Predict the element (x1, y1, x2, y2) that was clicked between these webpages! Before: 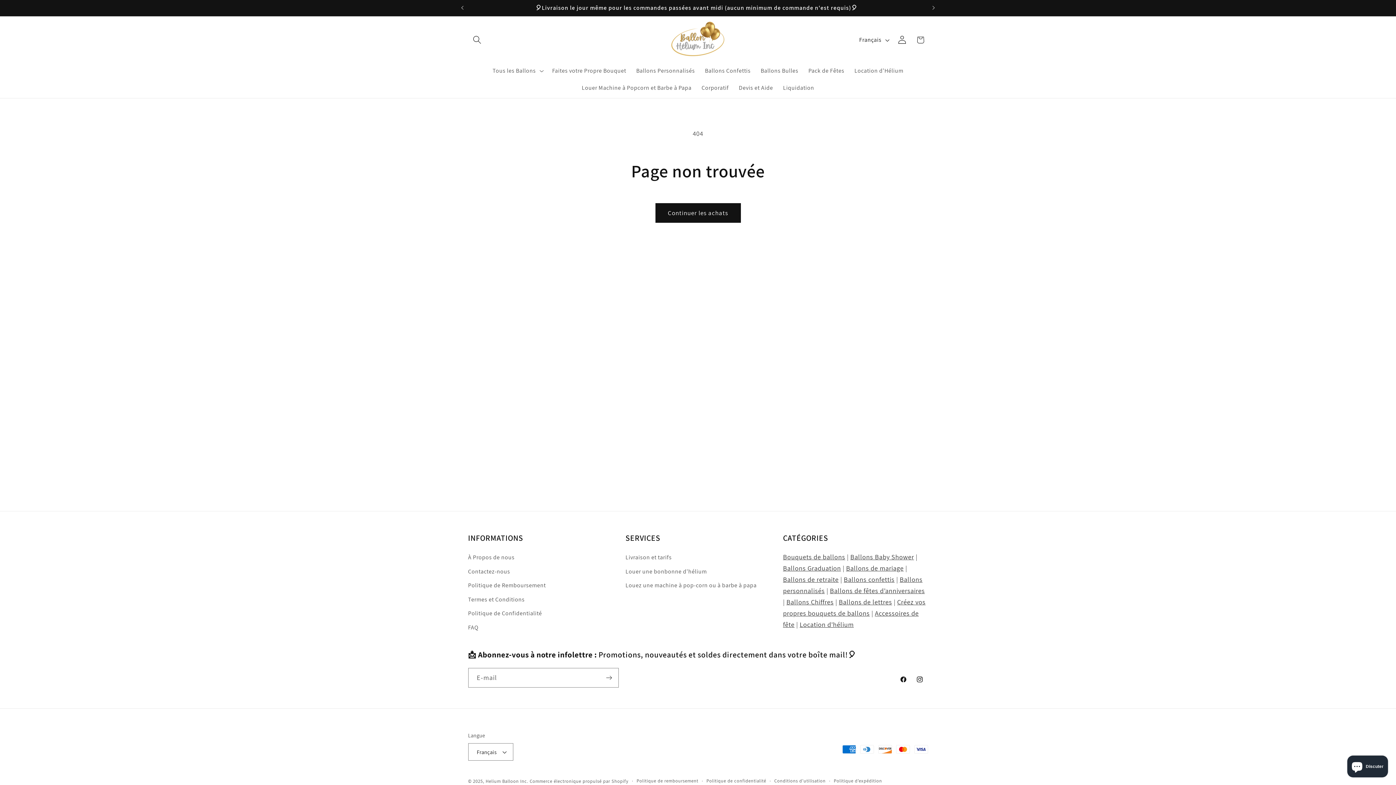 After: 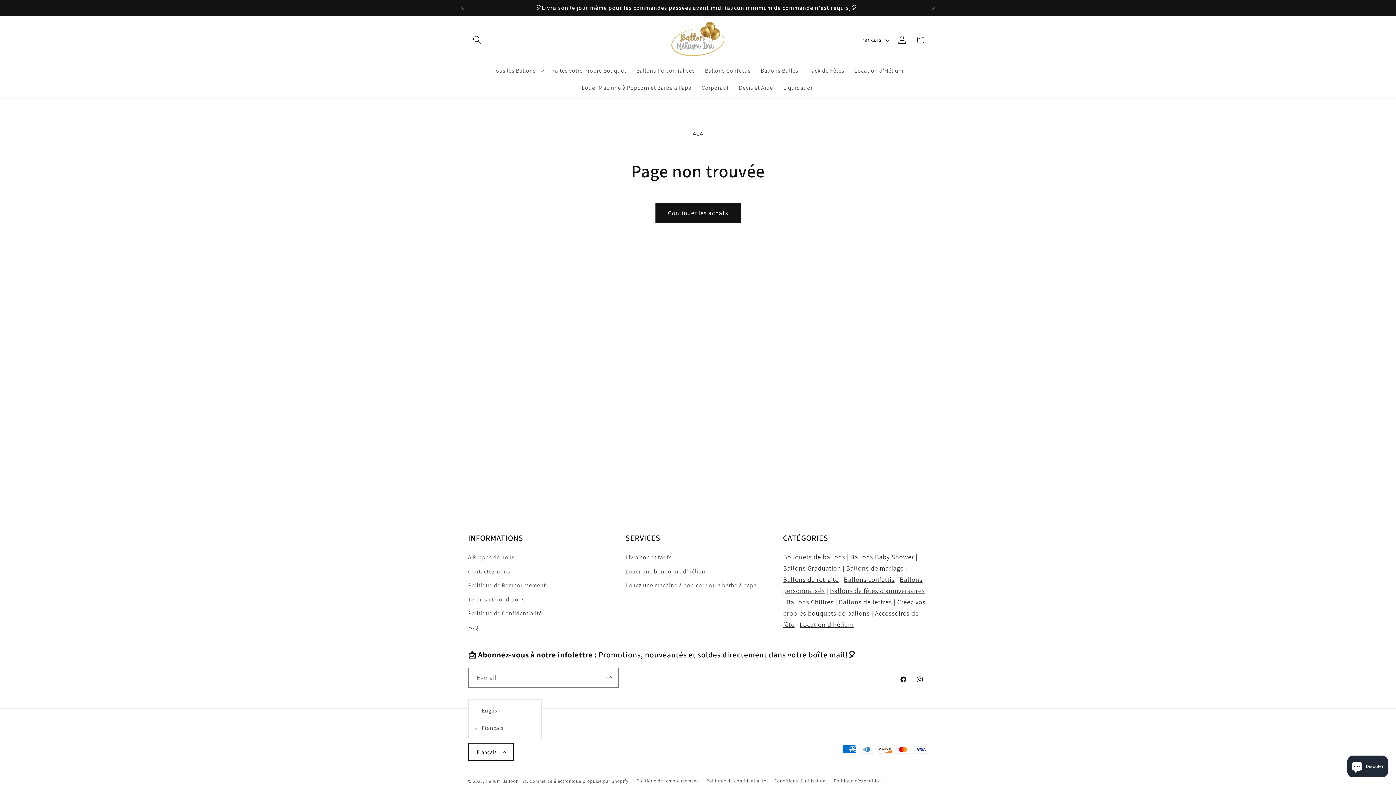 Action: bbox: (468, 743, 513, 761) label: Français